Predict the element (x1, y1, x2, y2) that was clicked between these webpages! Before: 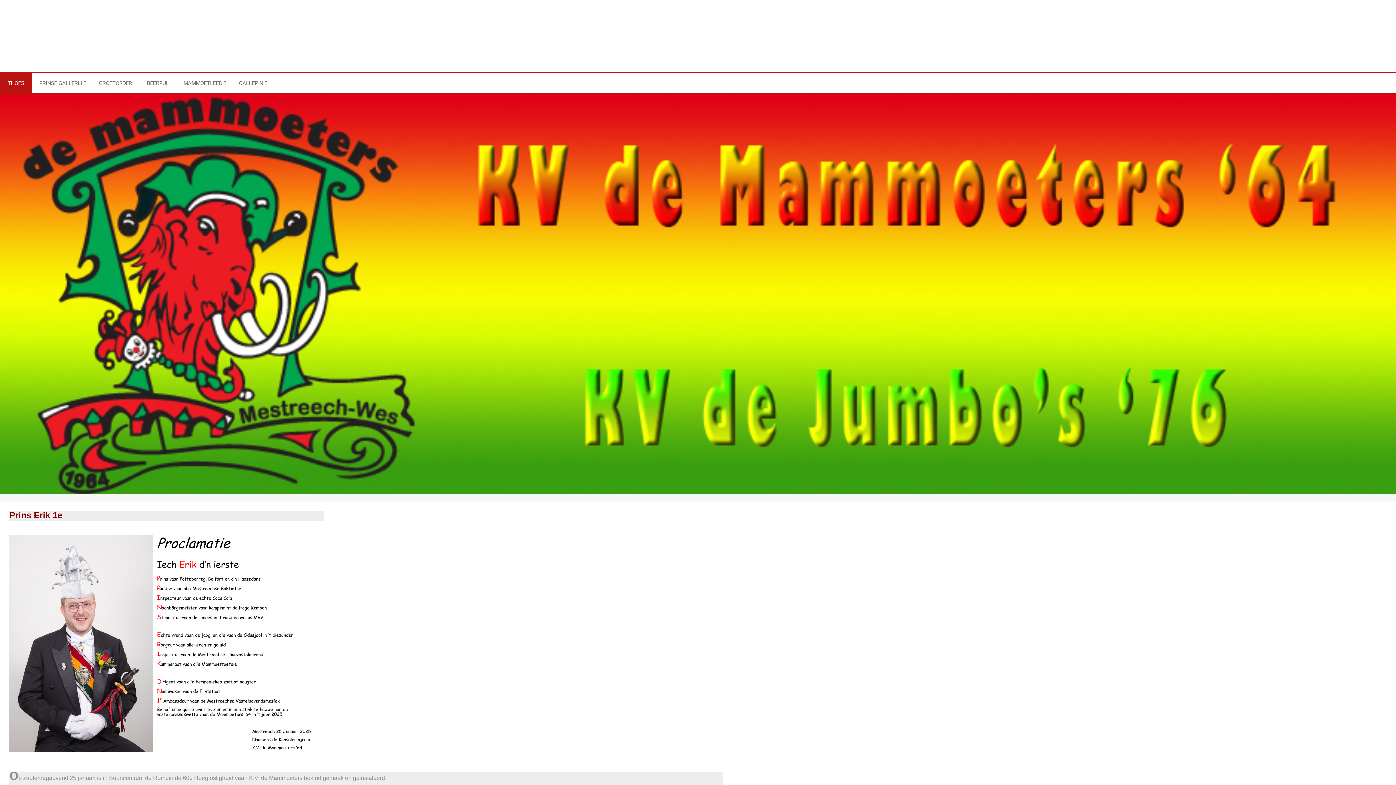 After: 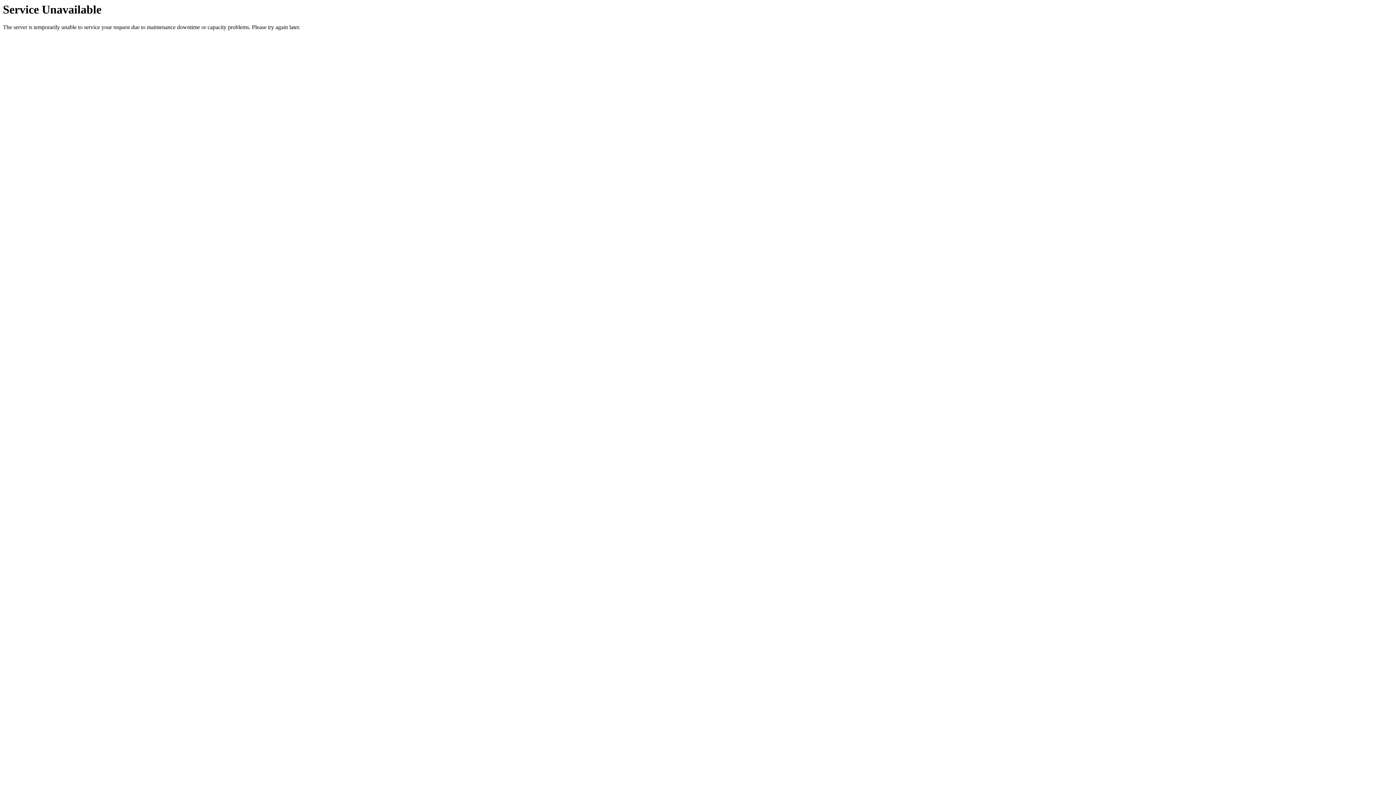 Action: label: BEERPUL bbox: (139, 73, 176, 93)